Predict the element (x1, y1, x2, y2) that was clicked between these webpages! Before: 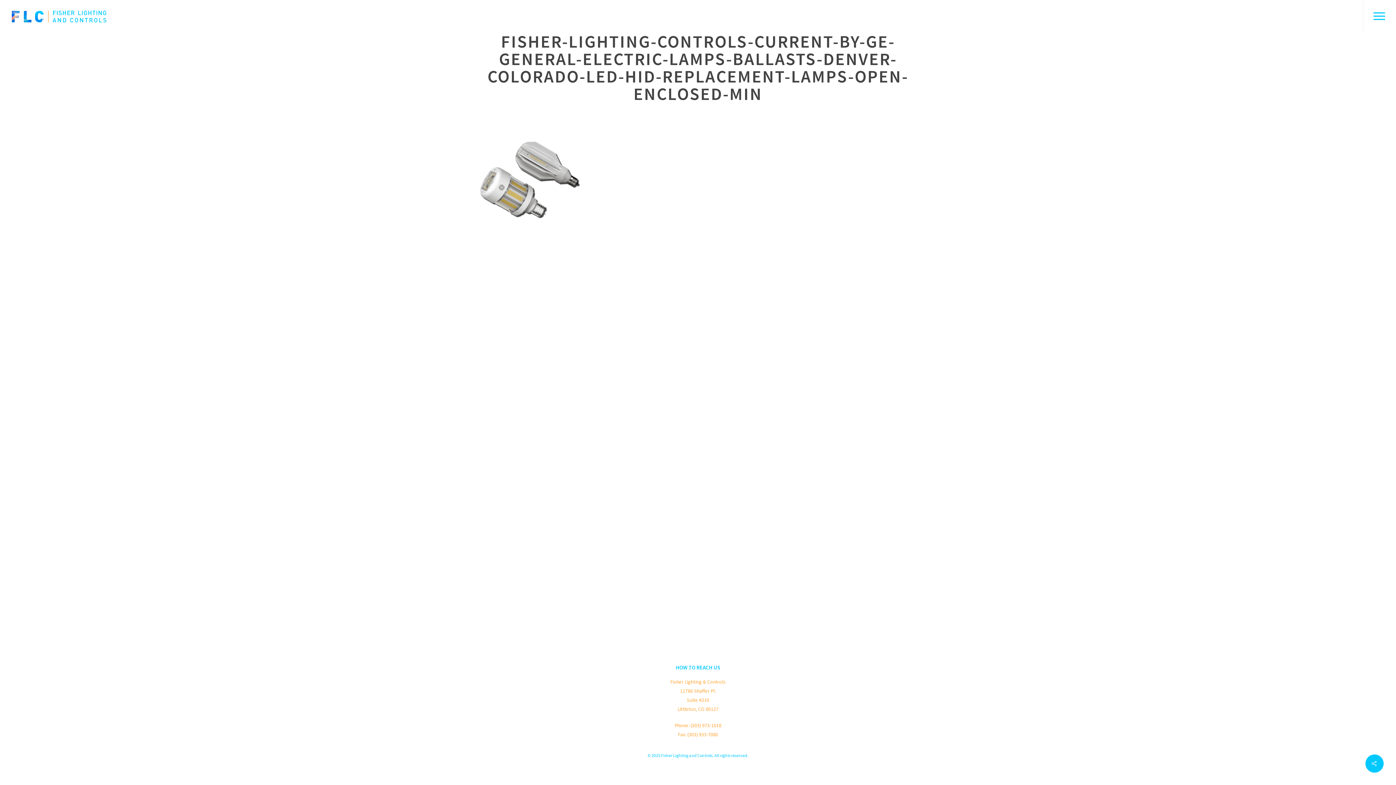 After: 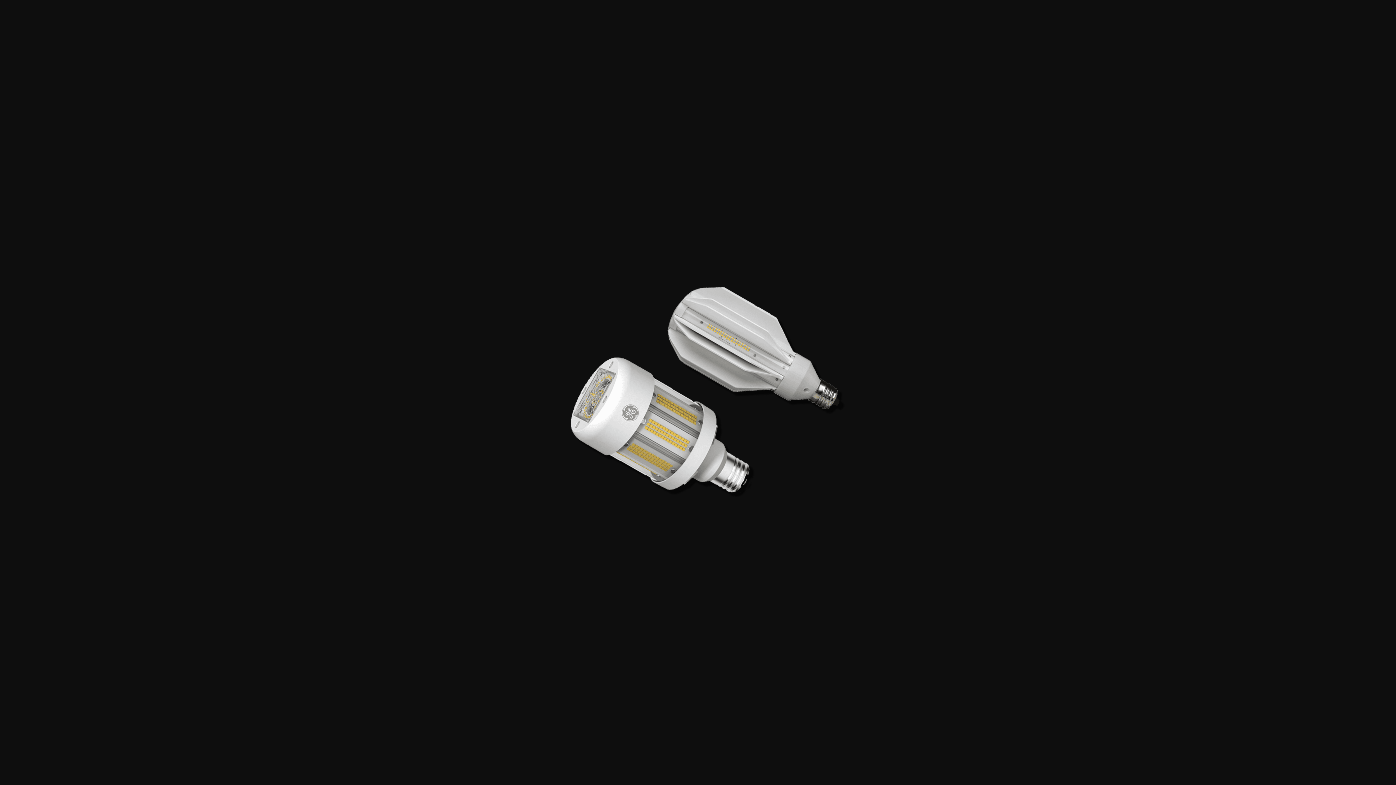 Action: bbox: (471, 220, 580, 226)